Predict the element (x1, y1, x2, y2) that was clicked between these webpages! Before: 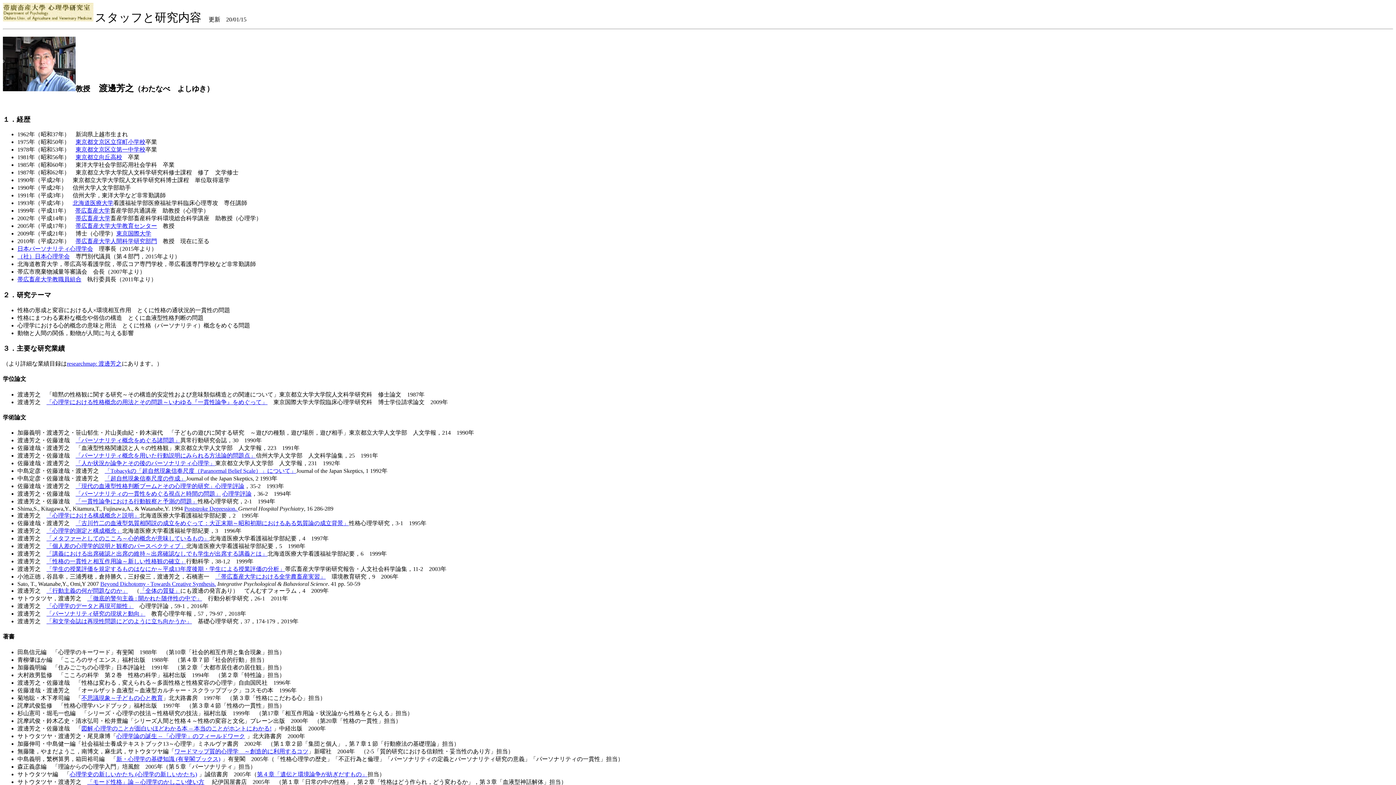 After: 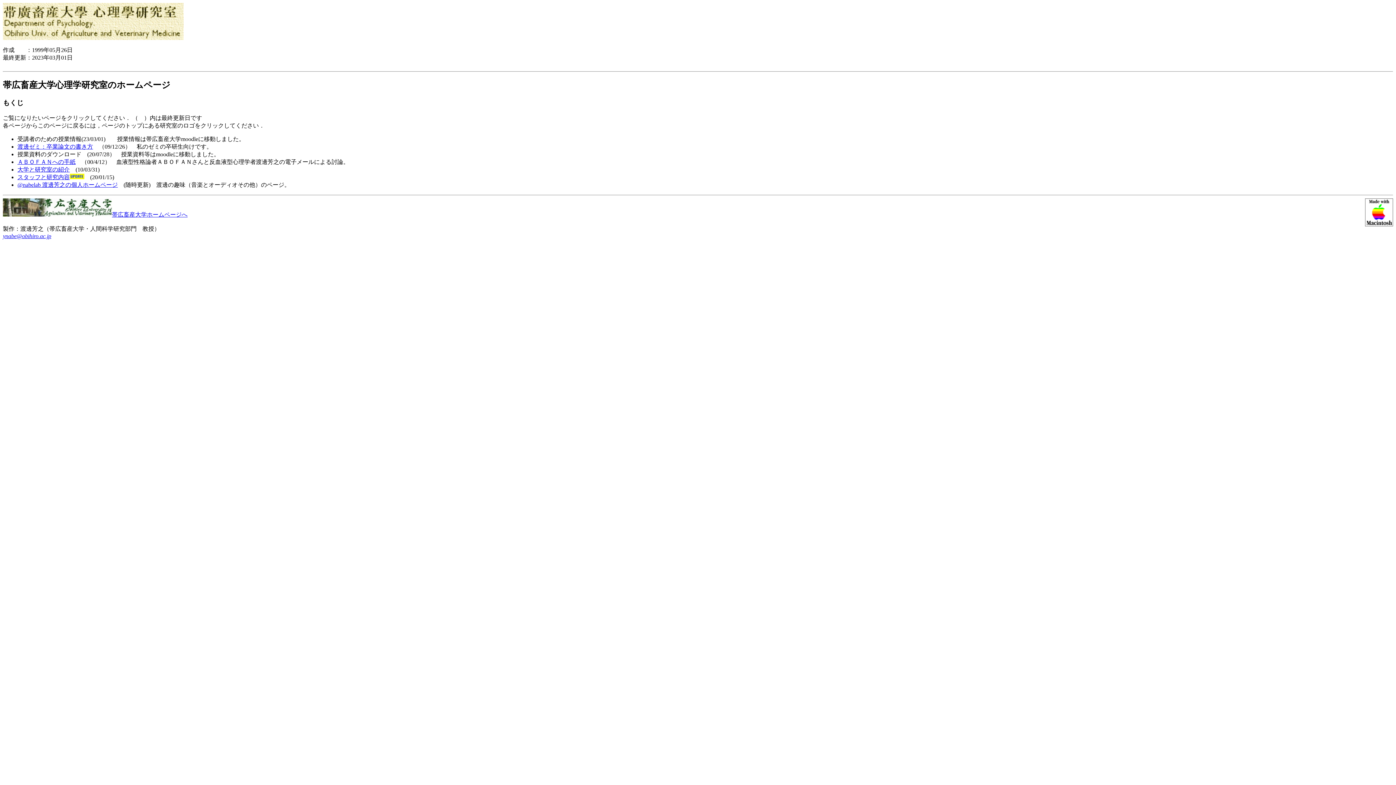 Action: bbox: (2, 16, 93, 22)